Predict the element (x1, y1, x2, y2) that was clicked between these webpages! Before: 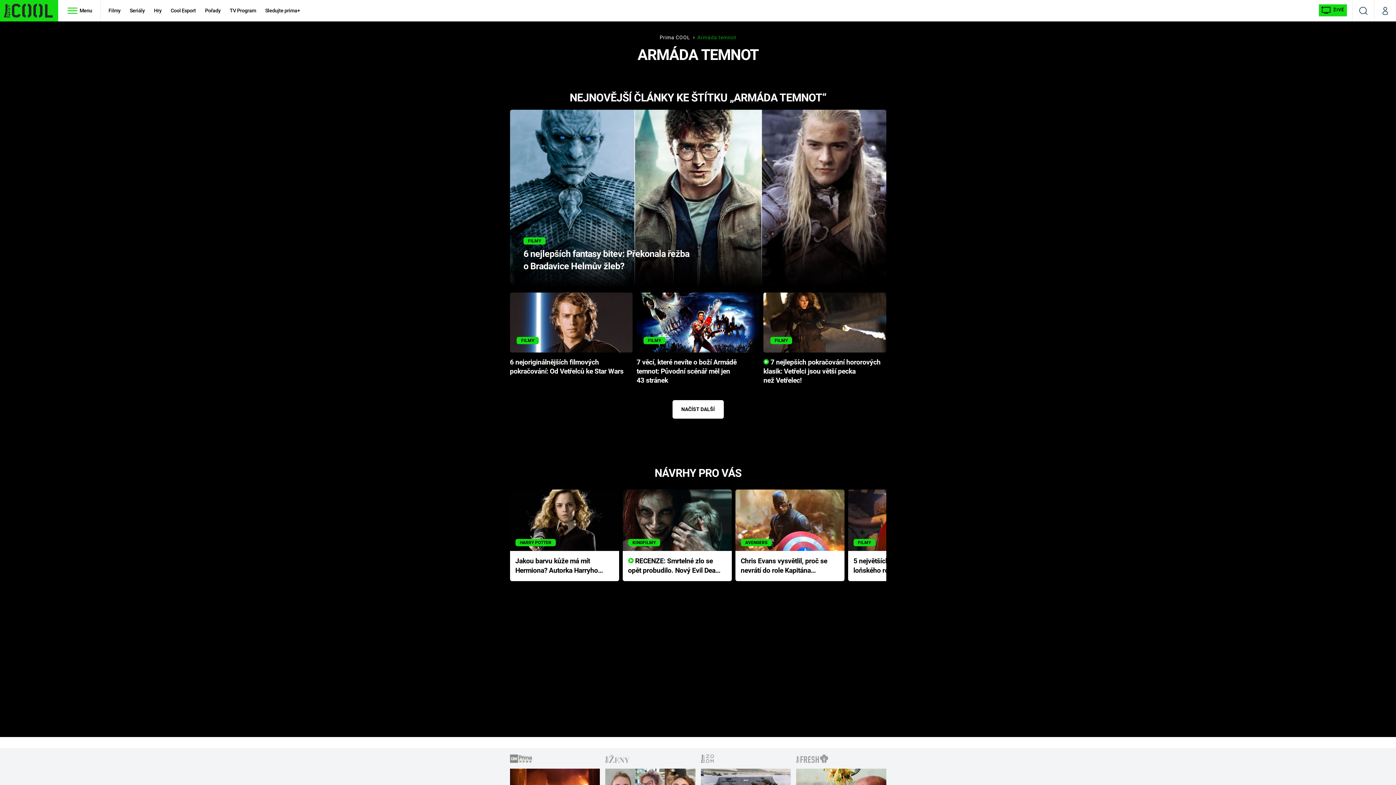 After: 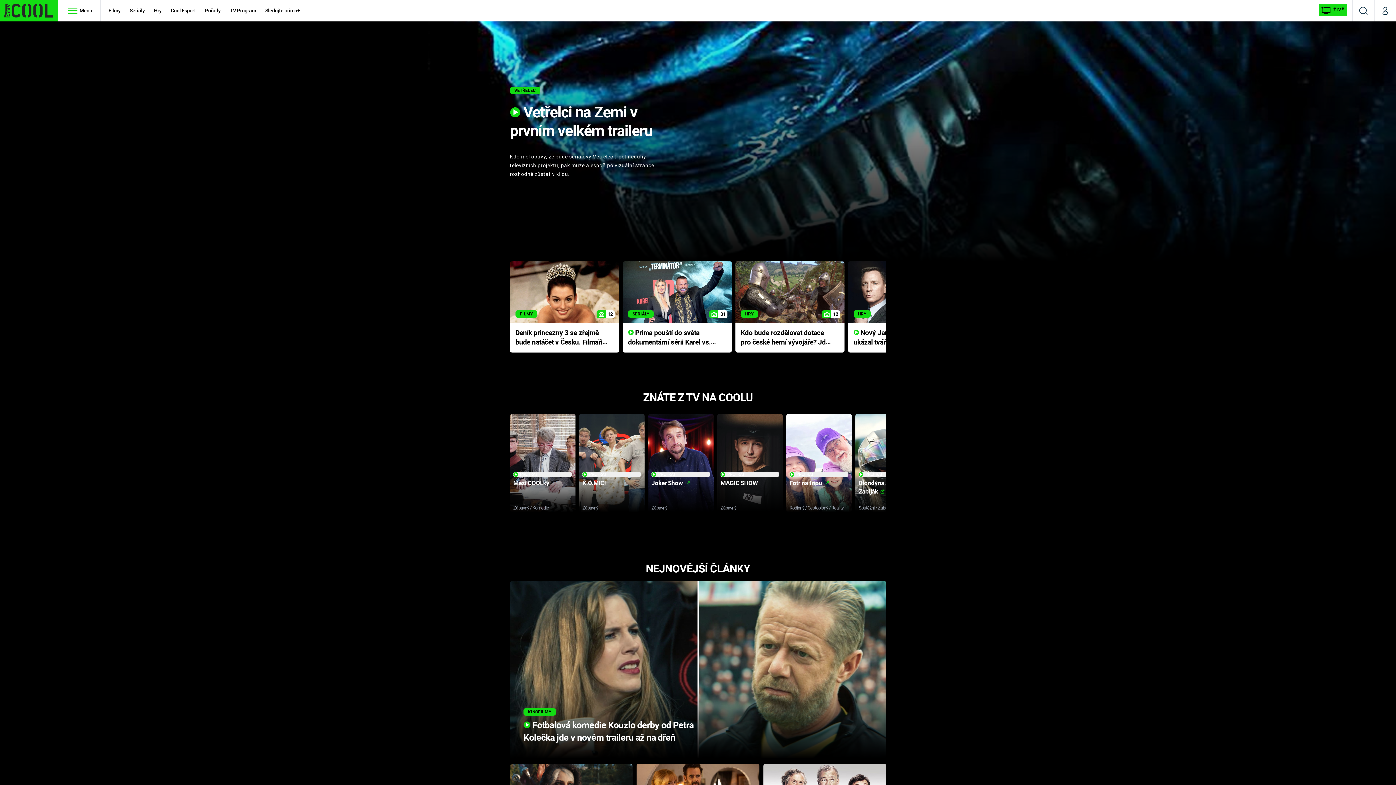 Action: label: Prima COOL bbox: (659, 33, 690, 41)